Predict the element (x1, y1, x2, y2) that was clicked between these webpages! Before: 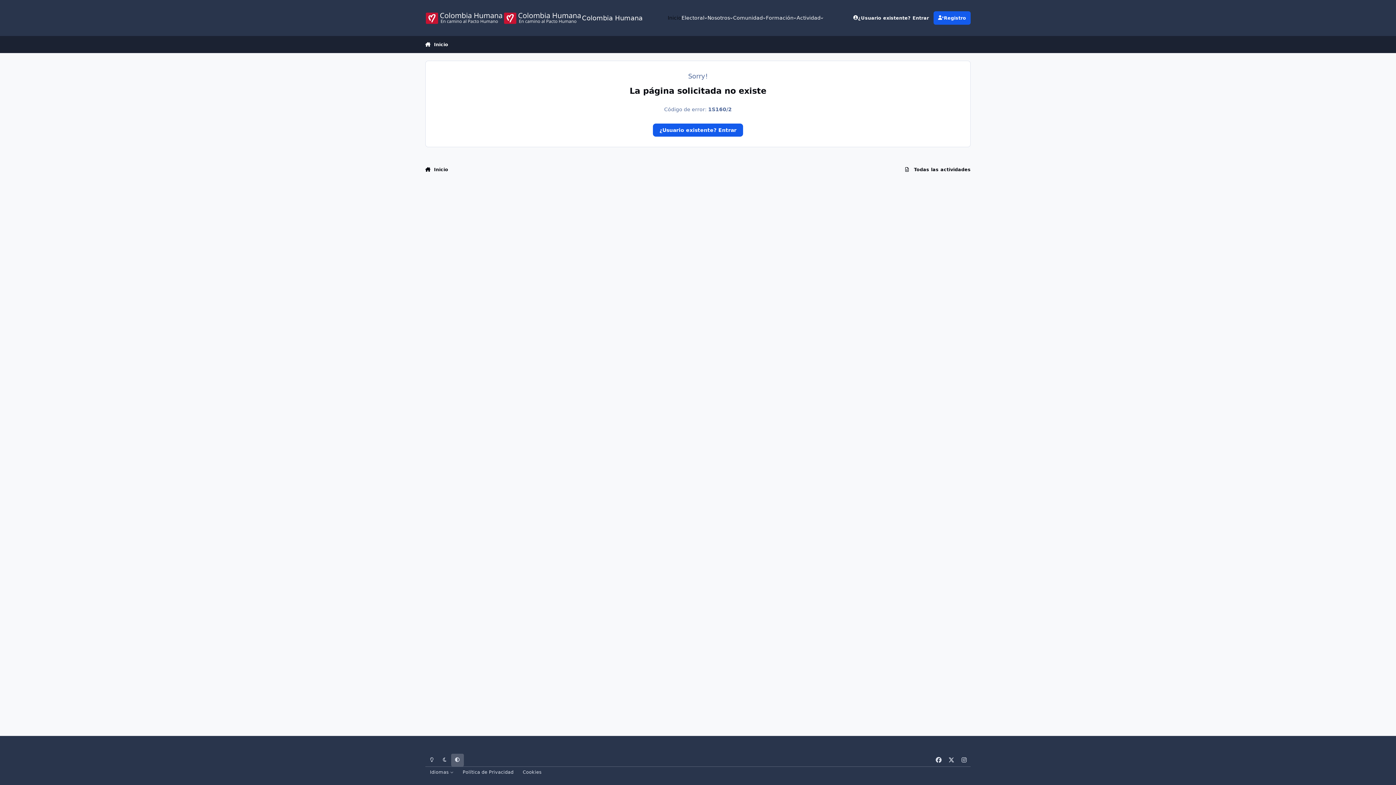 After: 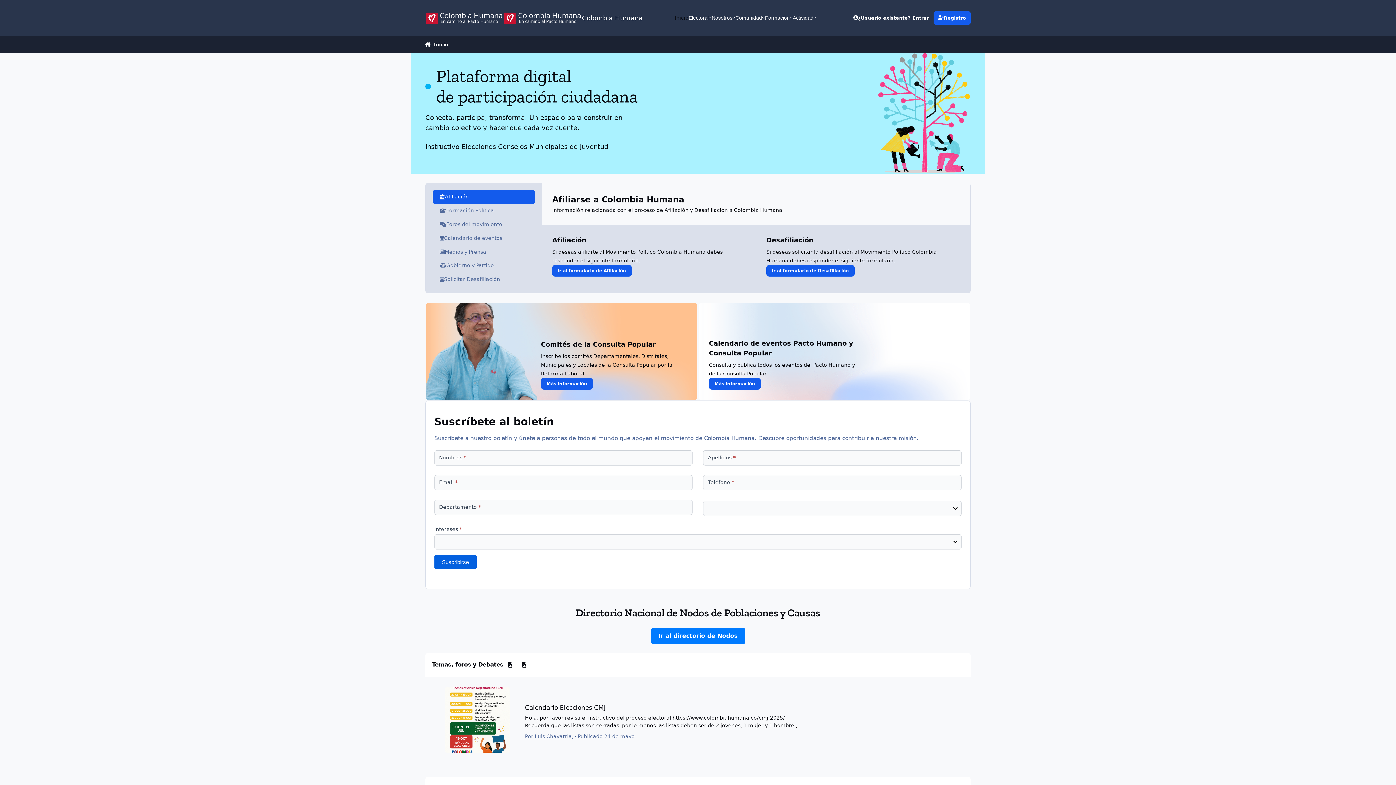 Action: bbox: (425, 162, 448, 176) label:  Inicio